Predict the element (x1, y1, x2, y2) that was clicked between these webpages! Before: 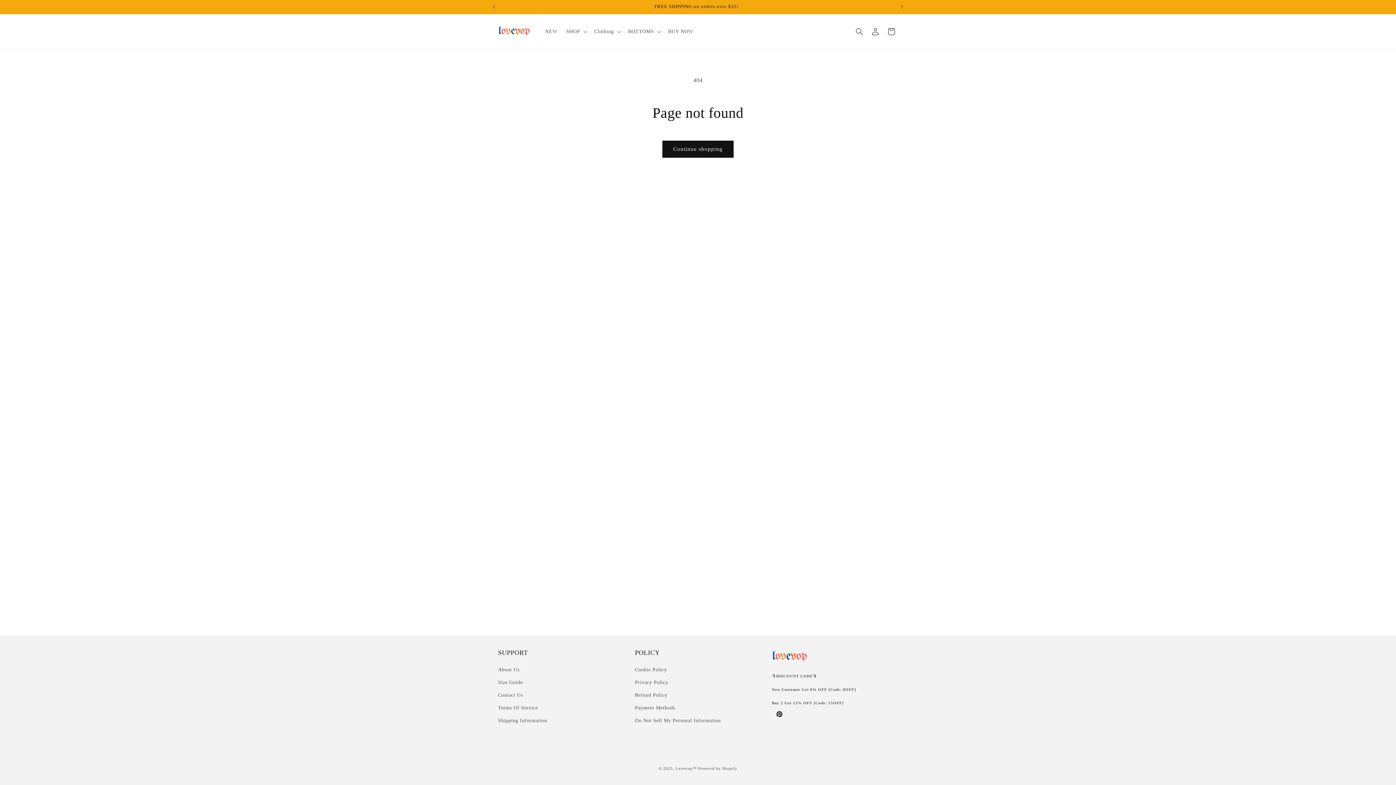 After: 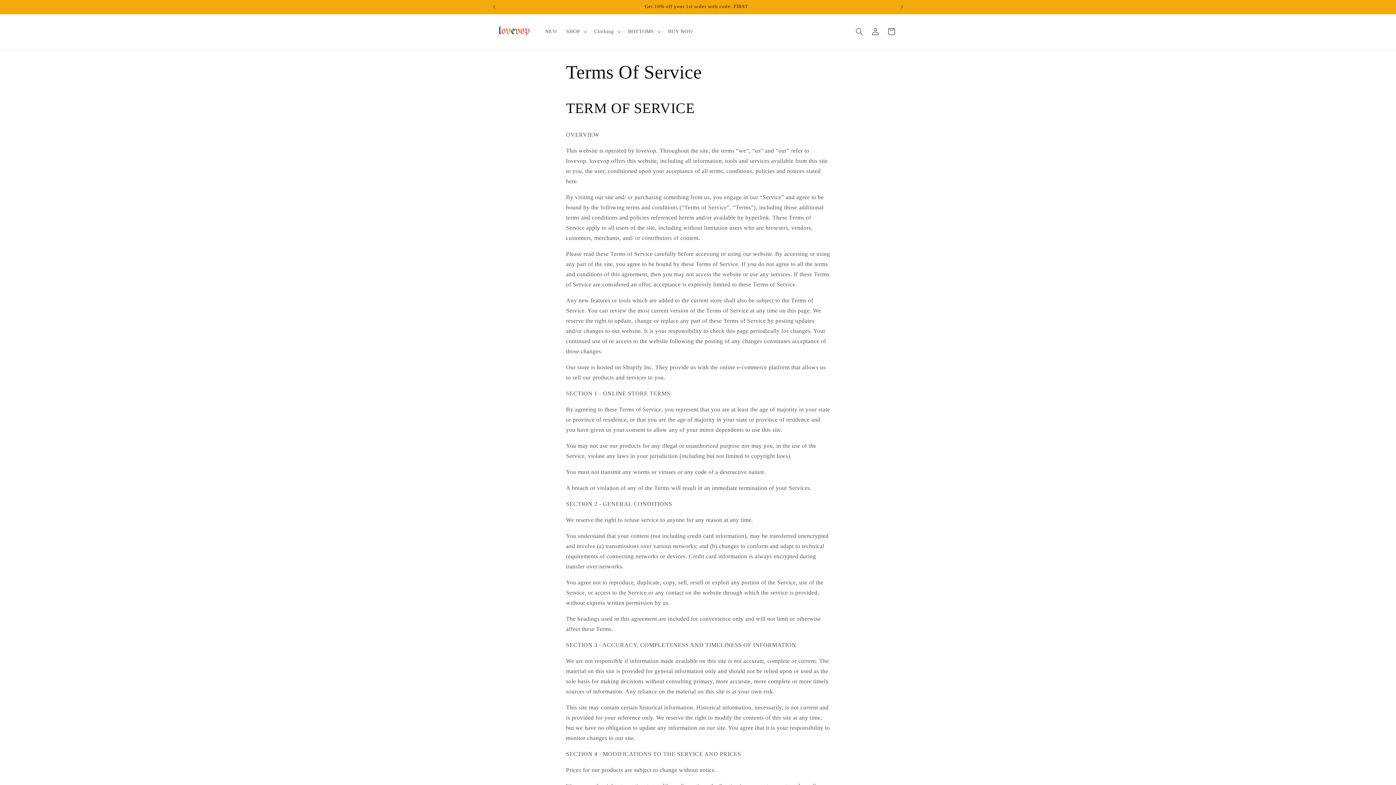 Action: label: Terms Of Service bbox: (498, 701, 538, 714)